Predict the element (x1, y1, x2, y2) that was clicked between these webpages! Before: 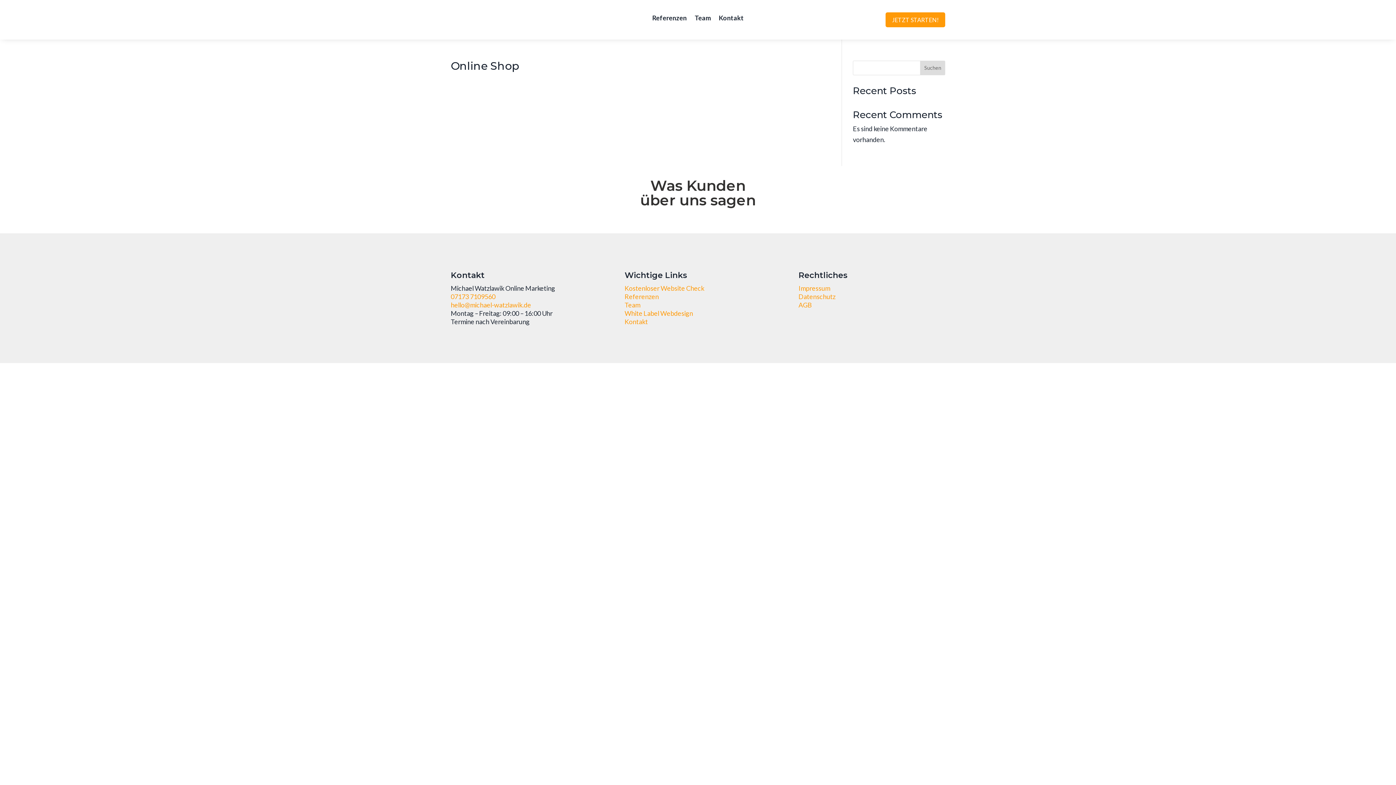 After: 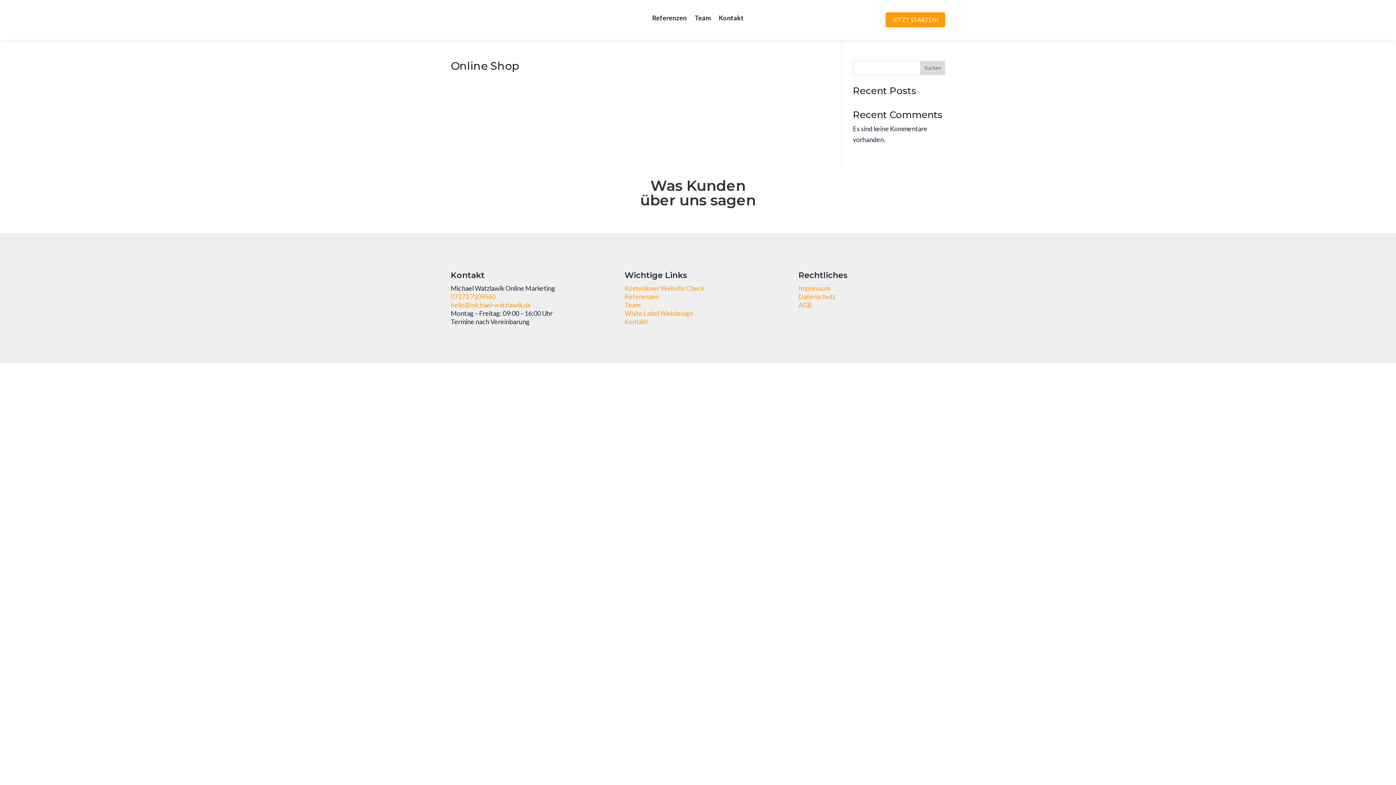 Action: label: Suchen bbox: (920, 60, 945, 75)